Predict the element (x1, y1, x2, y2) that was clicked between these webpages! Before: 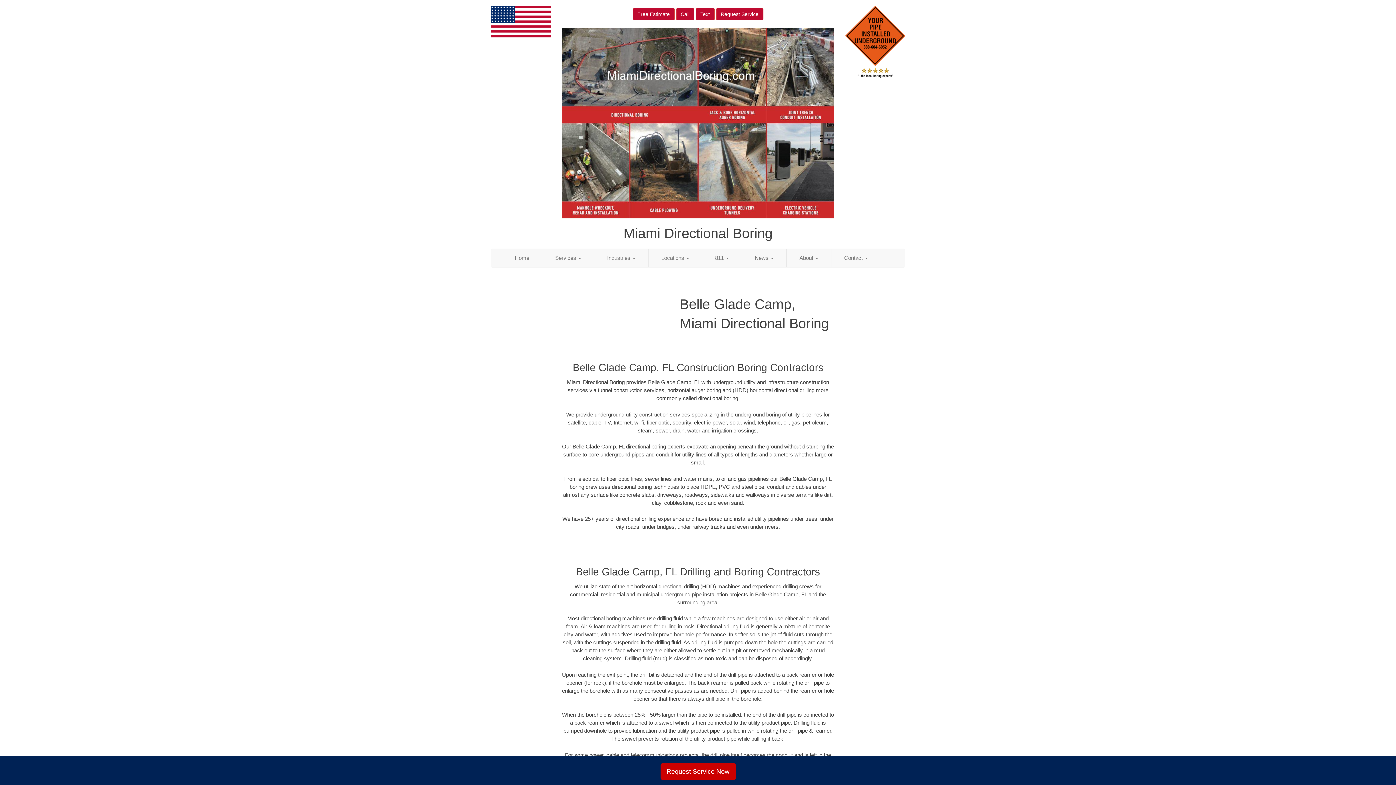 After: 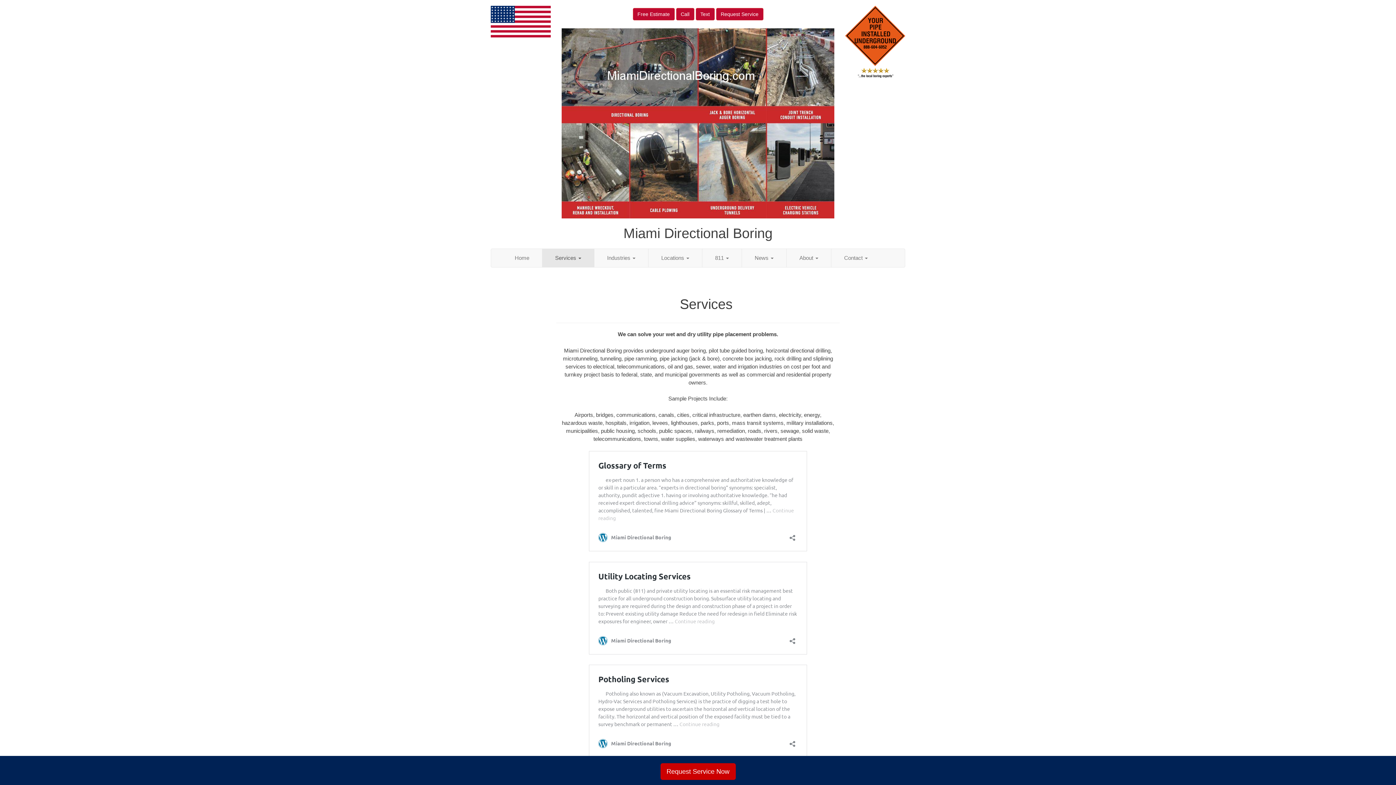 Action: label: Services  bbox: (542, 248, 594, 267)